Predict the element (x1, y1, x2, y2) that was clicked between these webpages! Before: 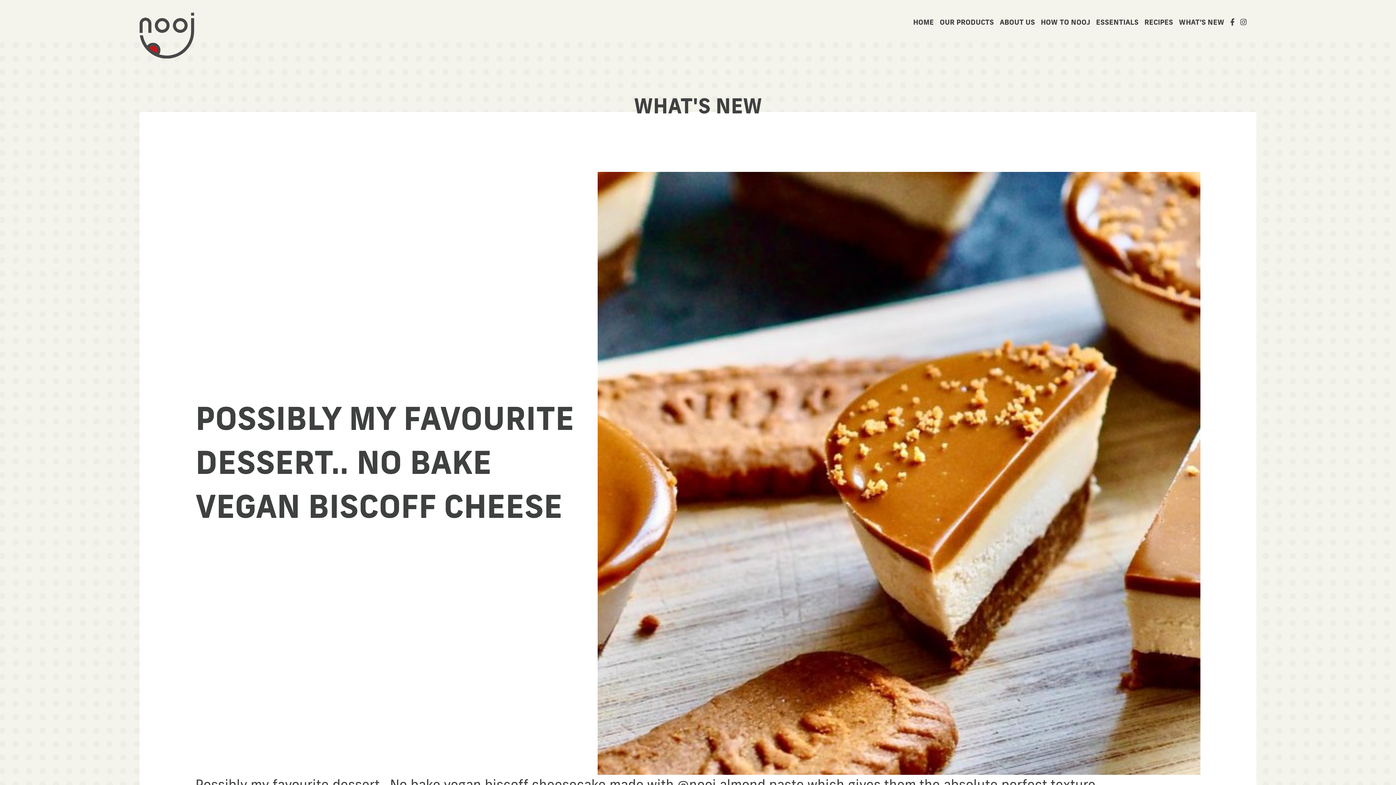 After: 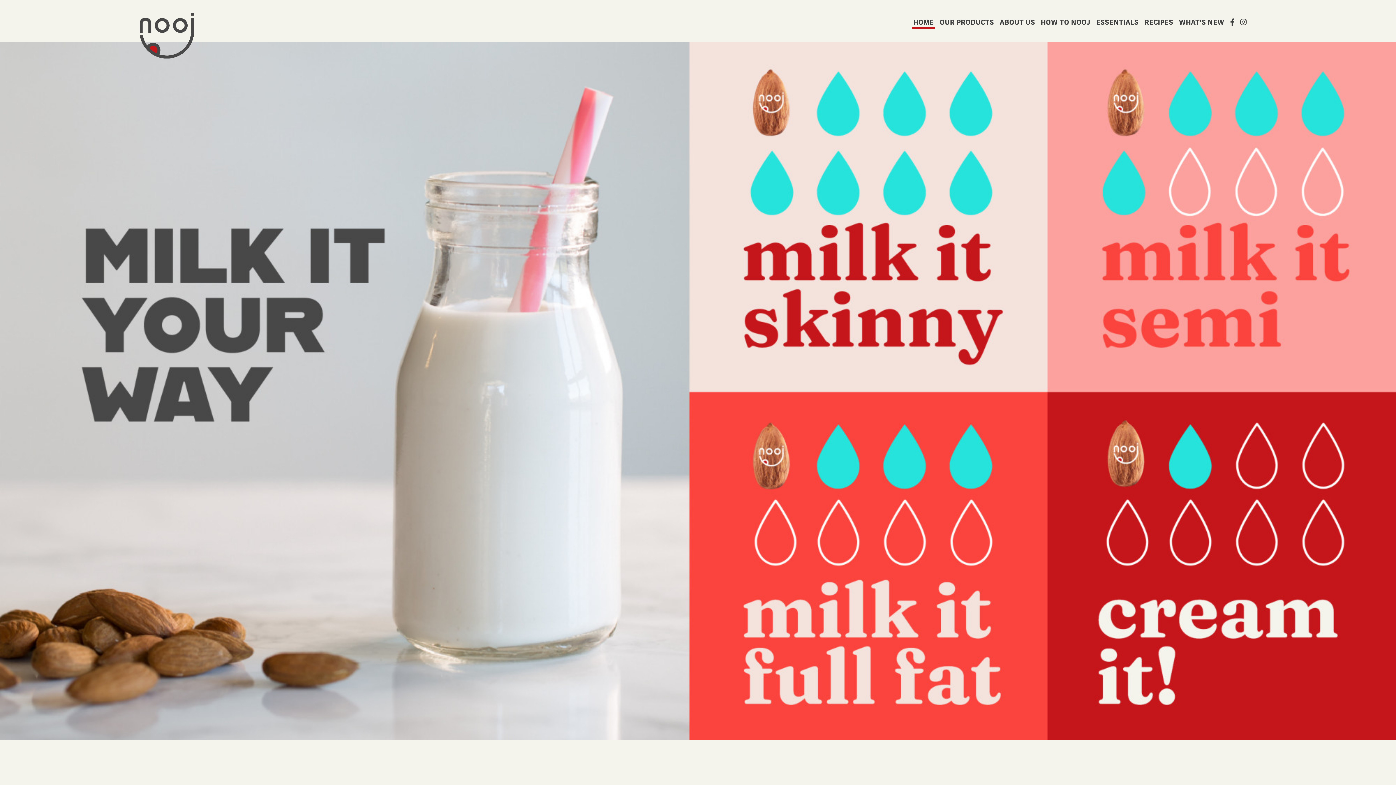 Action: label: HOME bbox: (912, 13, 935, 29)